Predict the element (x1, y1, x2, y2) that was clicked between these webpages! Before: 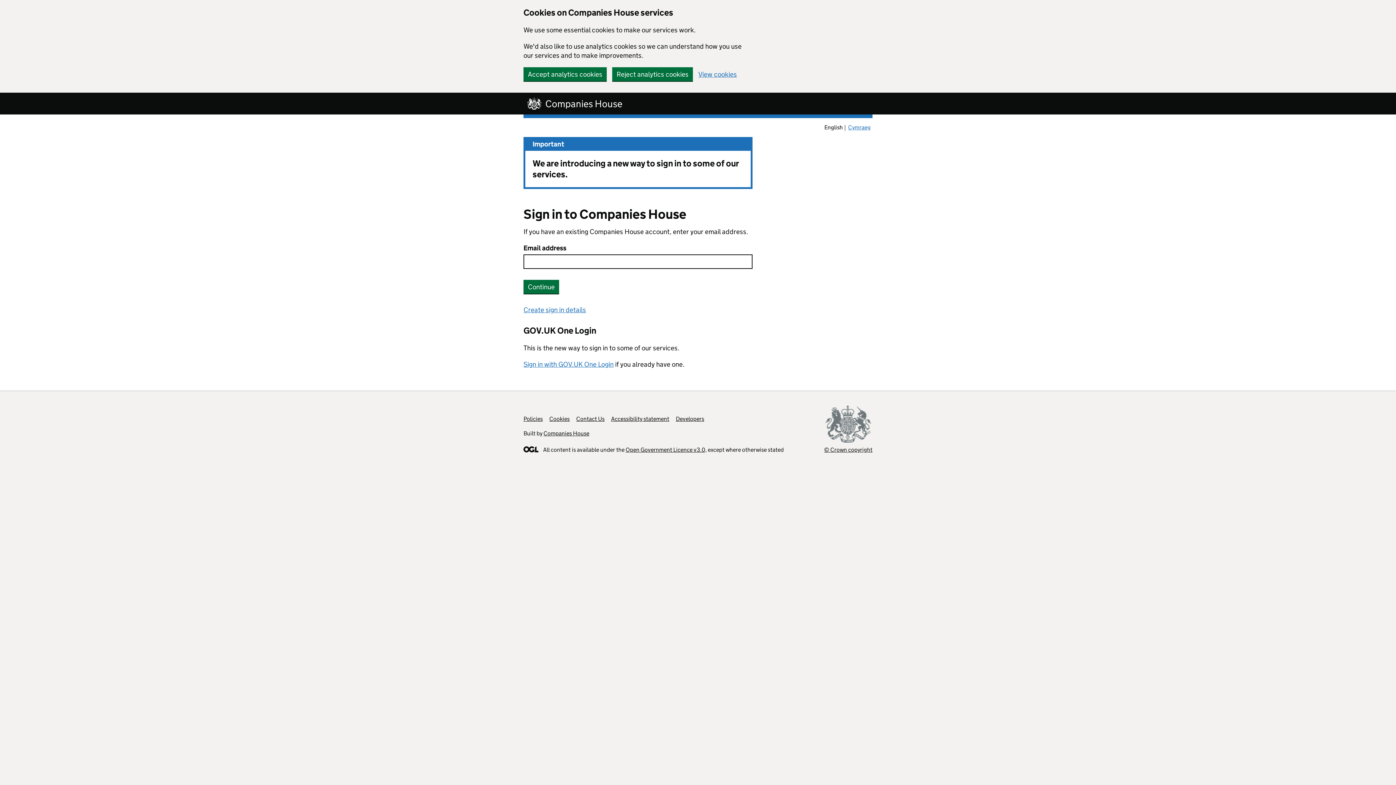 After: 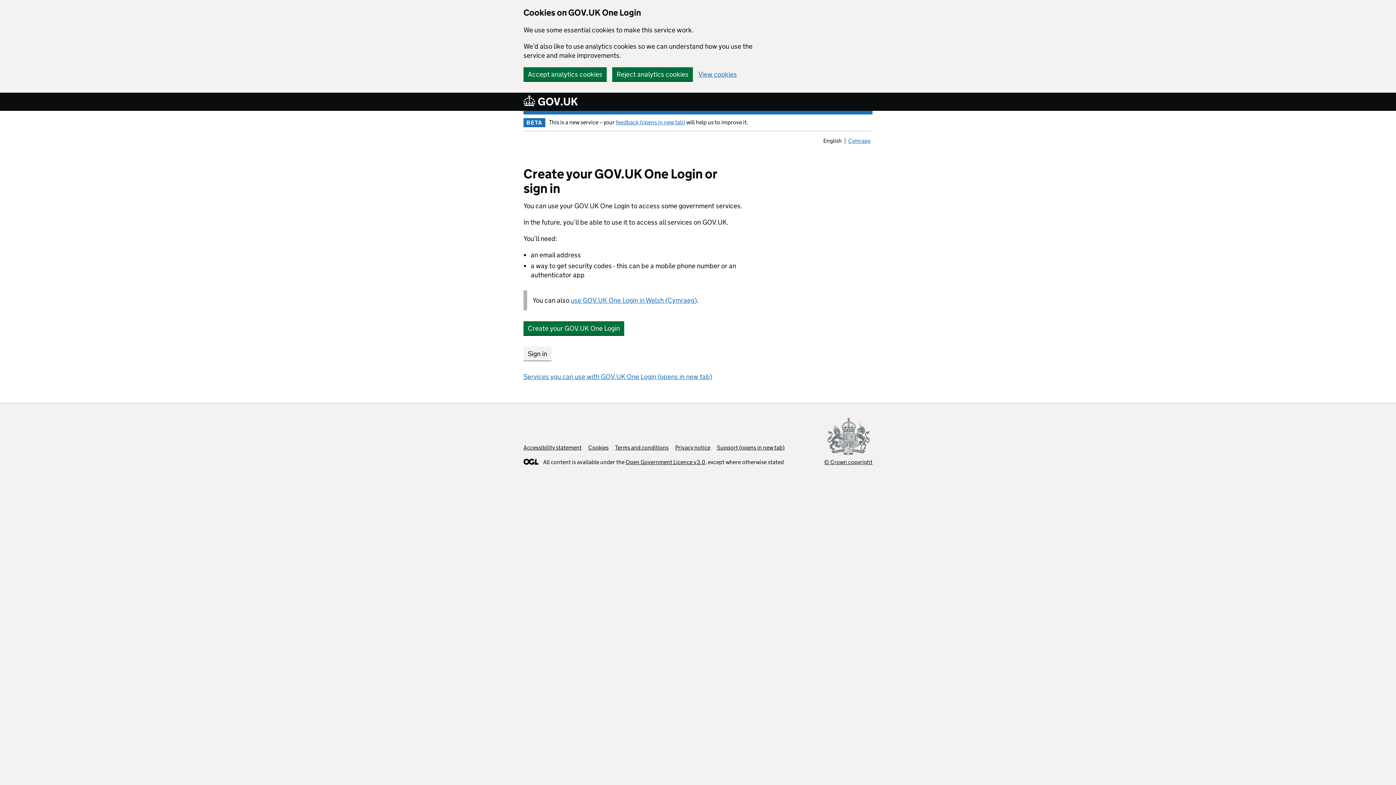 Action: label: Sign in with GOV.UK One Login bbox: (523, 360, 613, 368)